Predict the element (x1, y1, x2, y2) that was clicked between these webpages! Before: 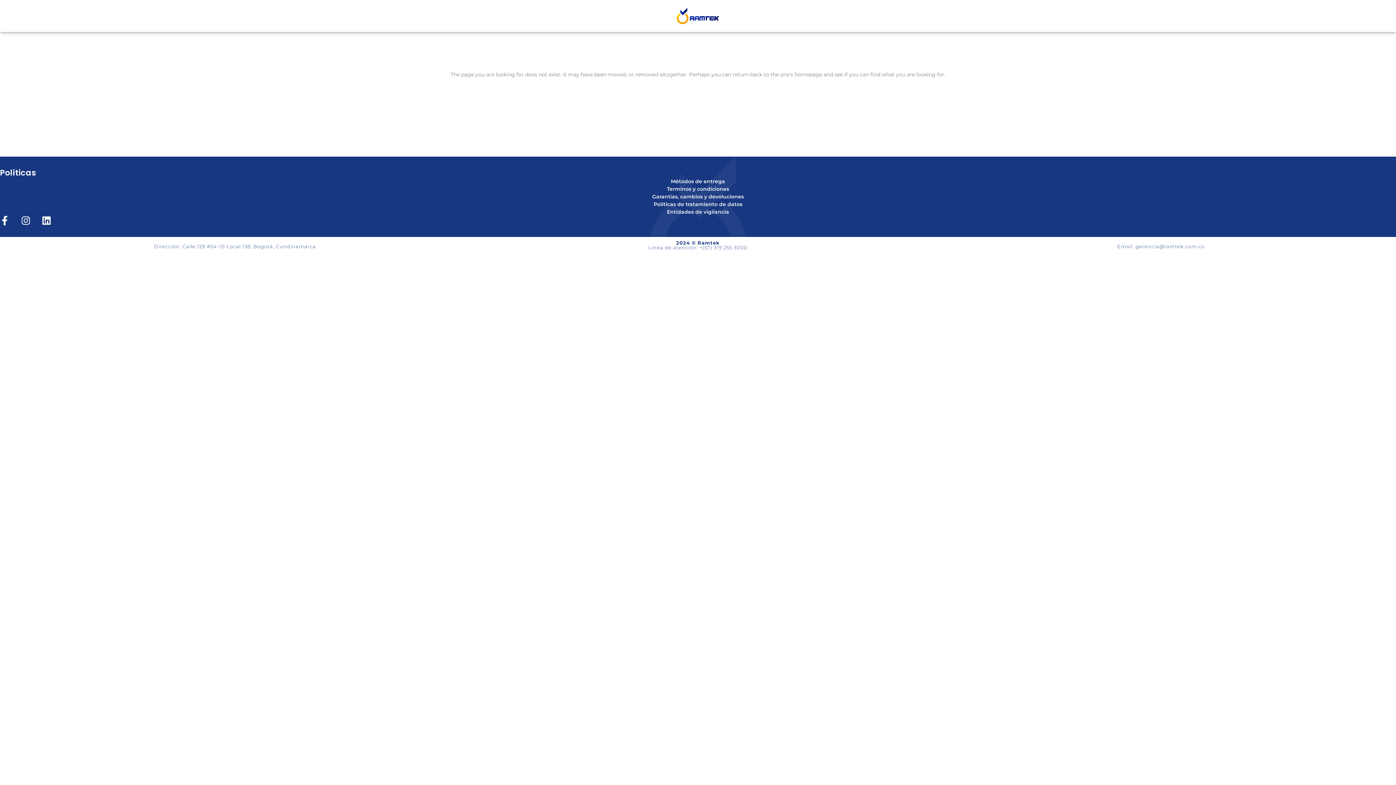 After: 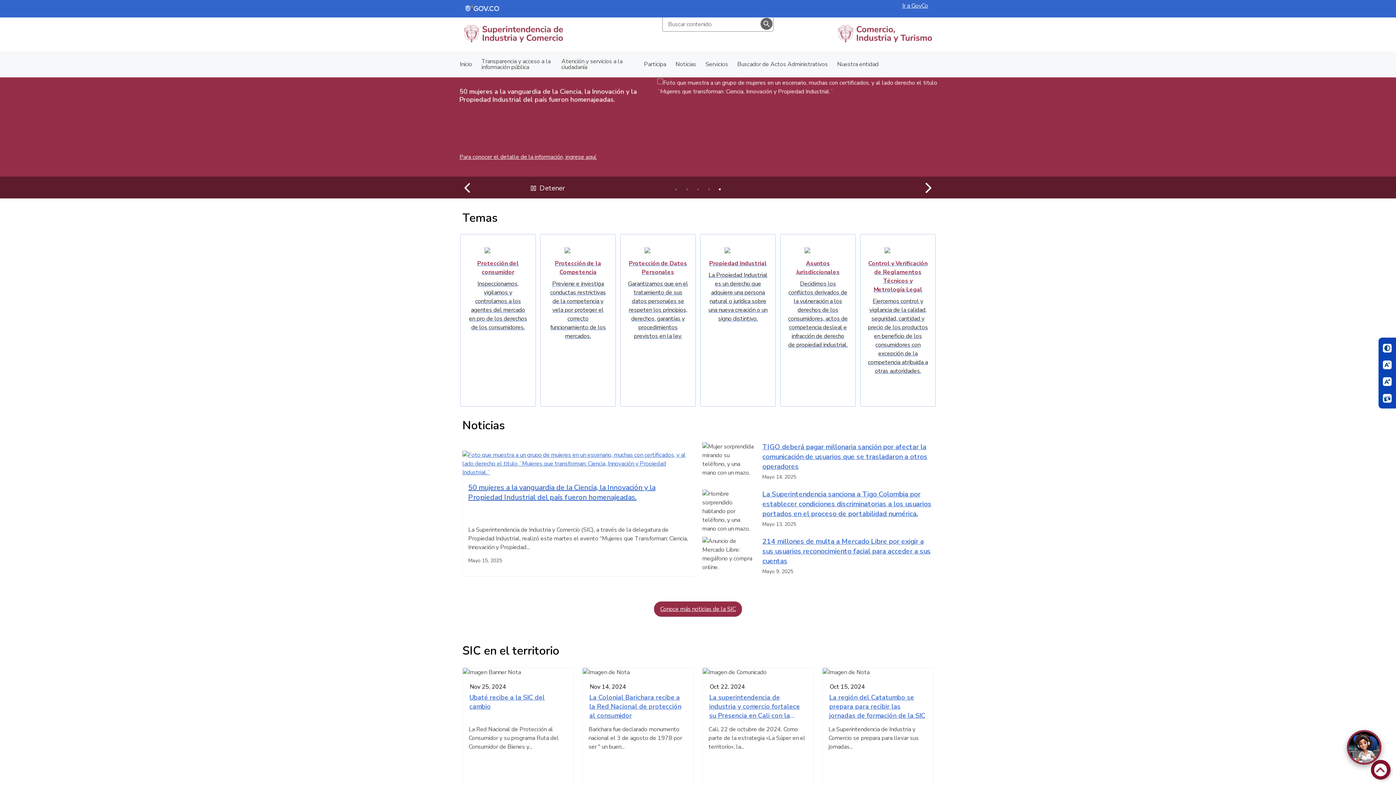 Action: label: Entidades de vigilancia bbox: (0, 208, 1396, 216)